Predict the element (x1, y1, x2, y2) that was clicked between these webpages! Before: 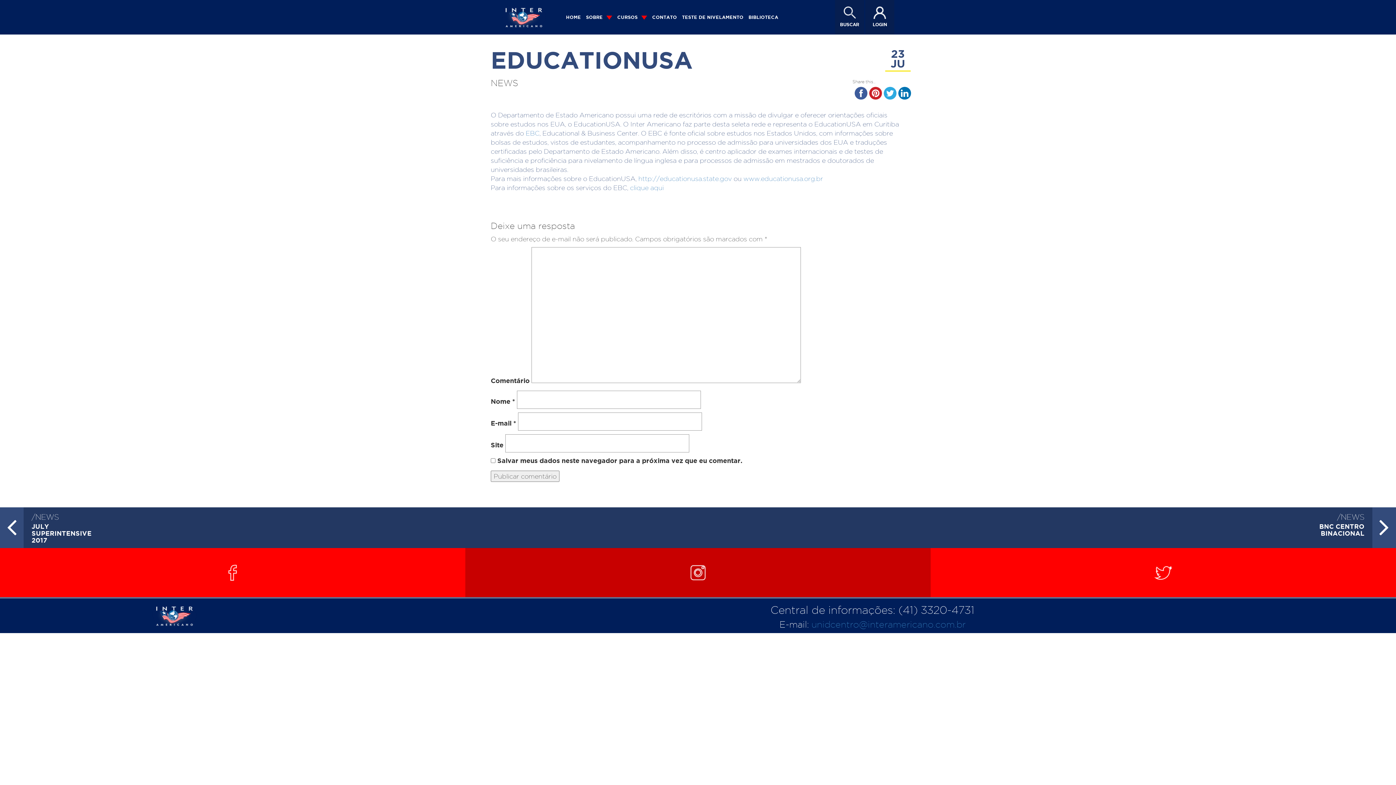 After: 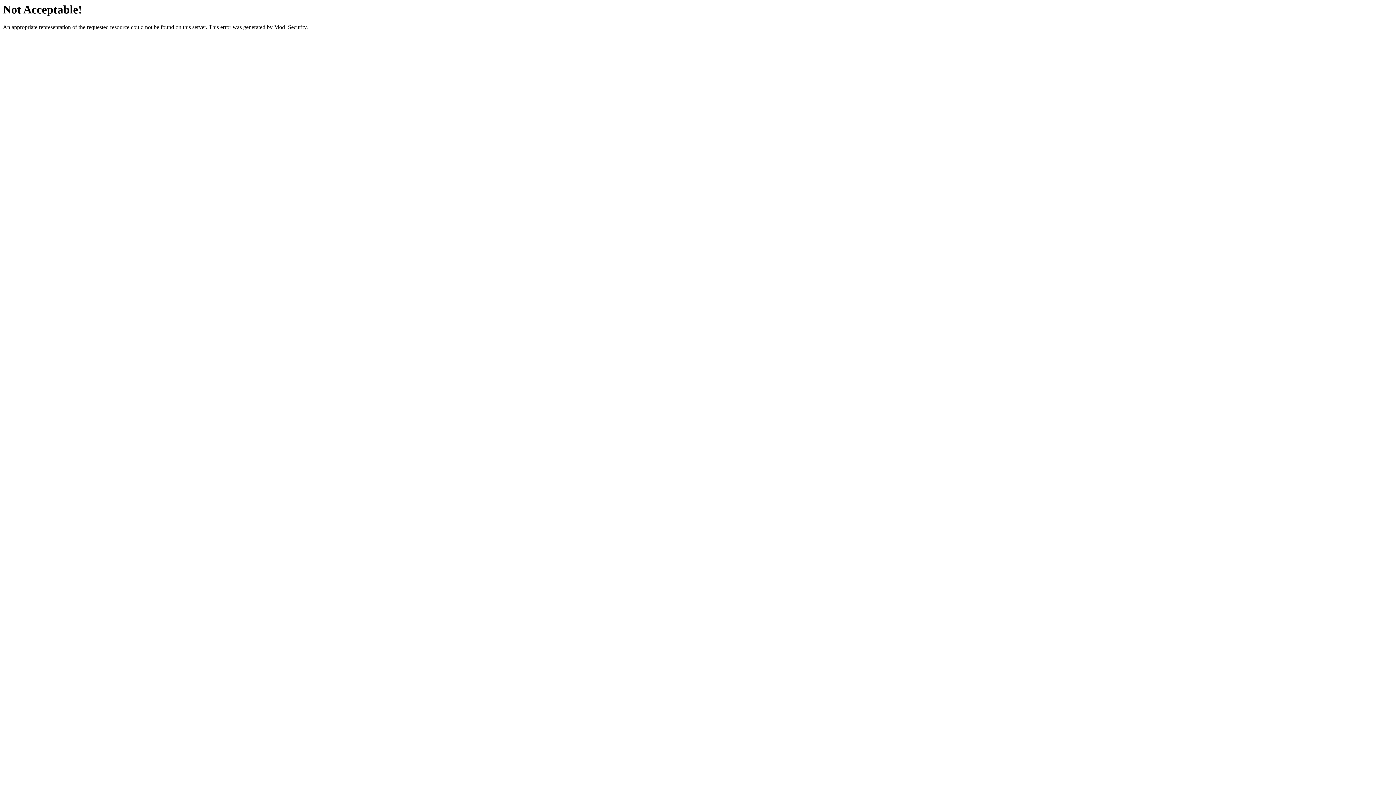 Action: bbox: (743, 175, 823, 182) label: www.educationusa.org.br